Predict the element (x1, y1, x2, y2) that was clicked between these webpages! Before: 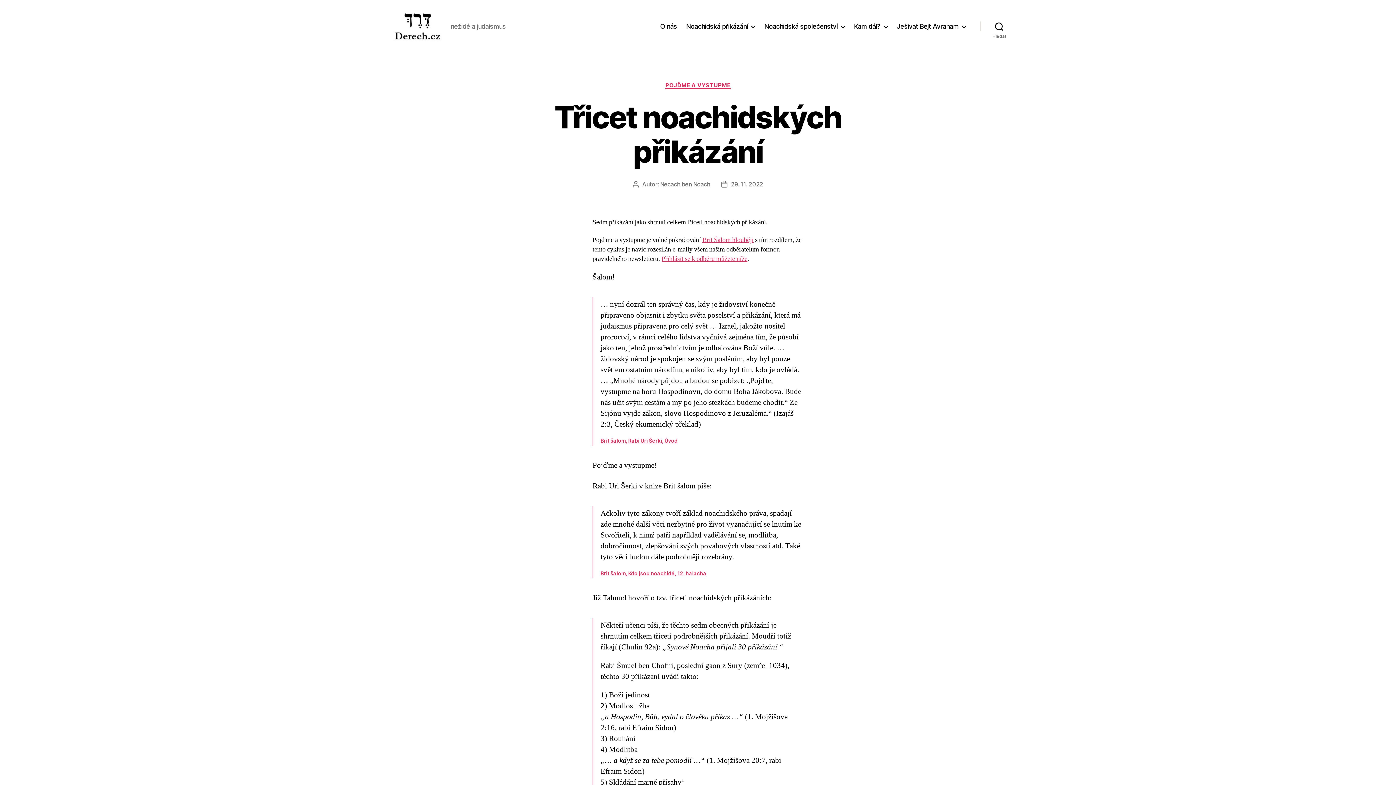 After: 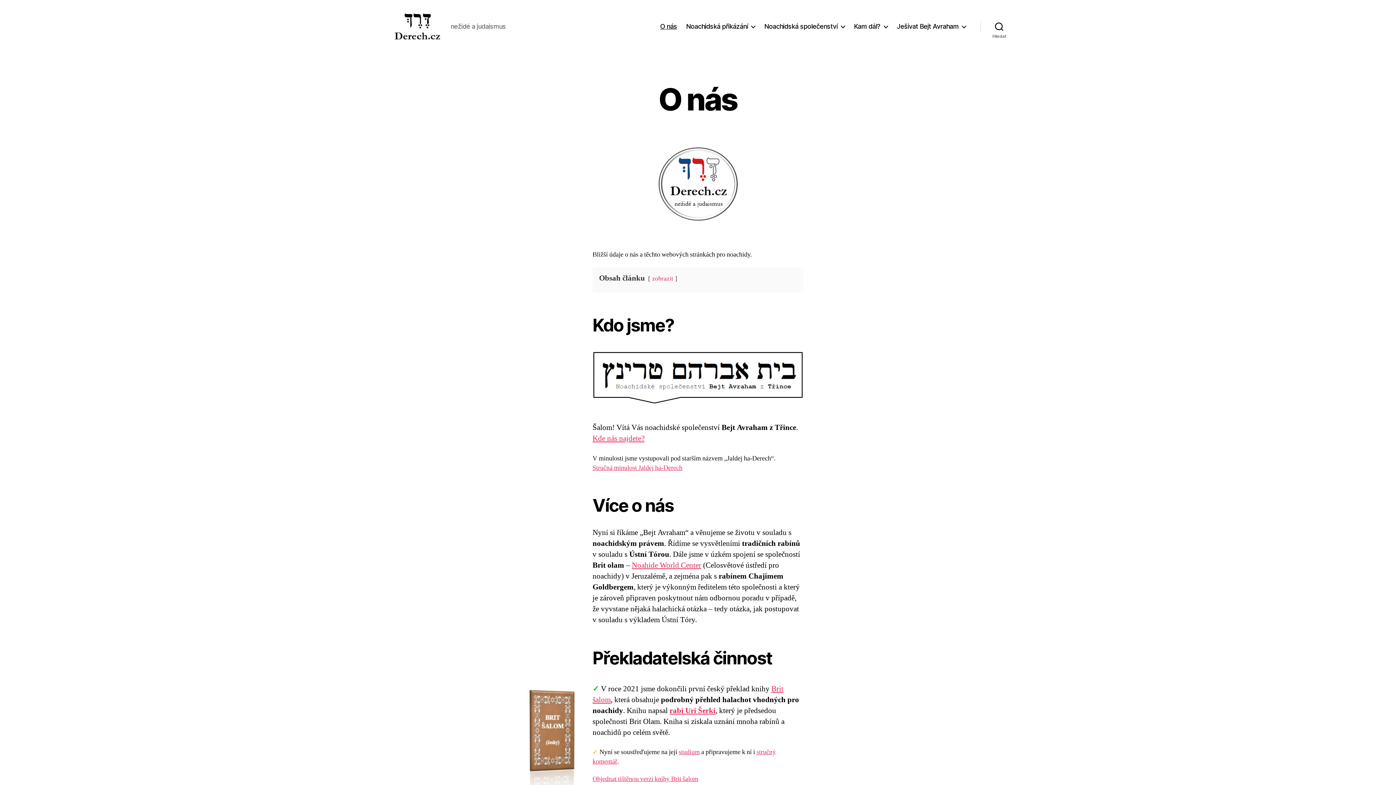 Action: label: O nás bbox: (660, 22, 677, 30)